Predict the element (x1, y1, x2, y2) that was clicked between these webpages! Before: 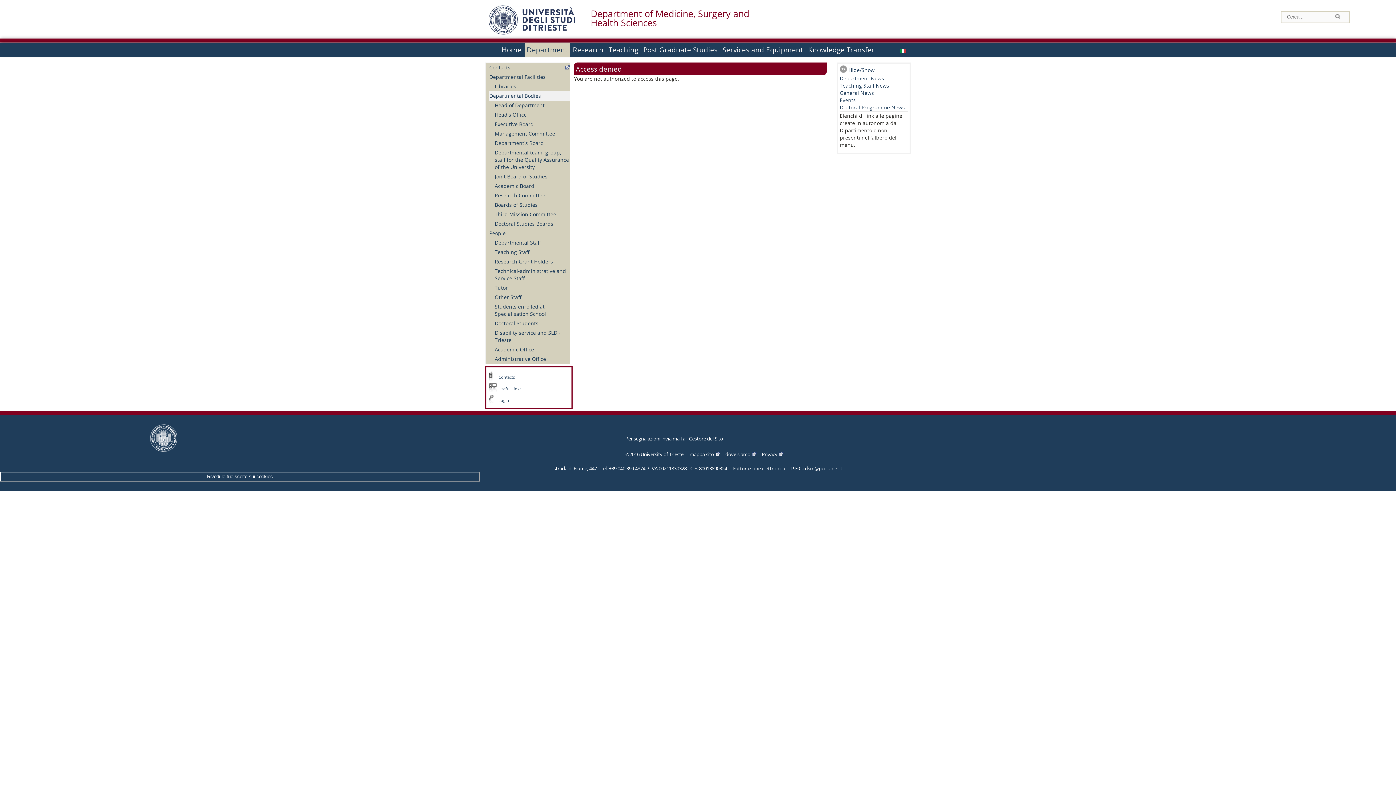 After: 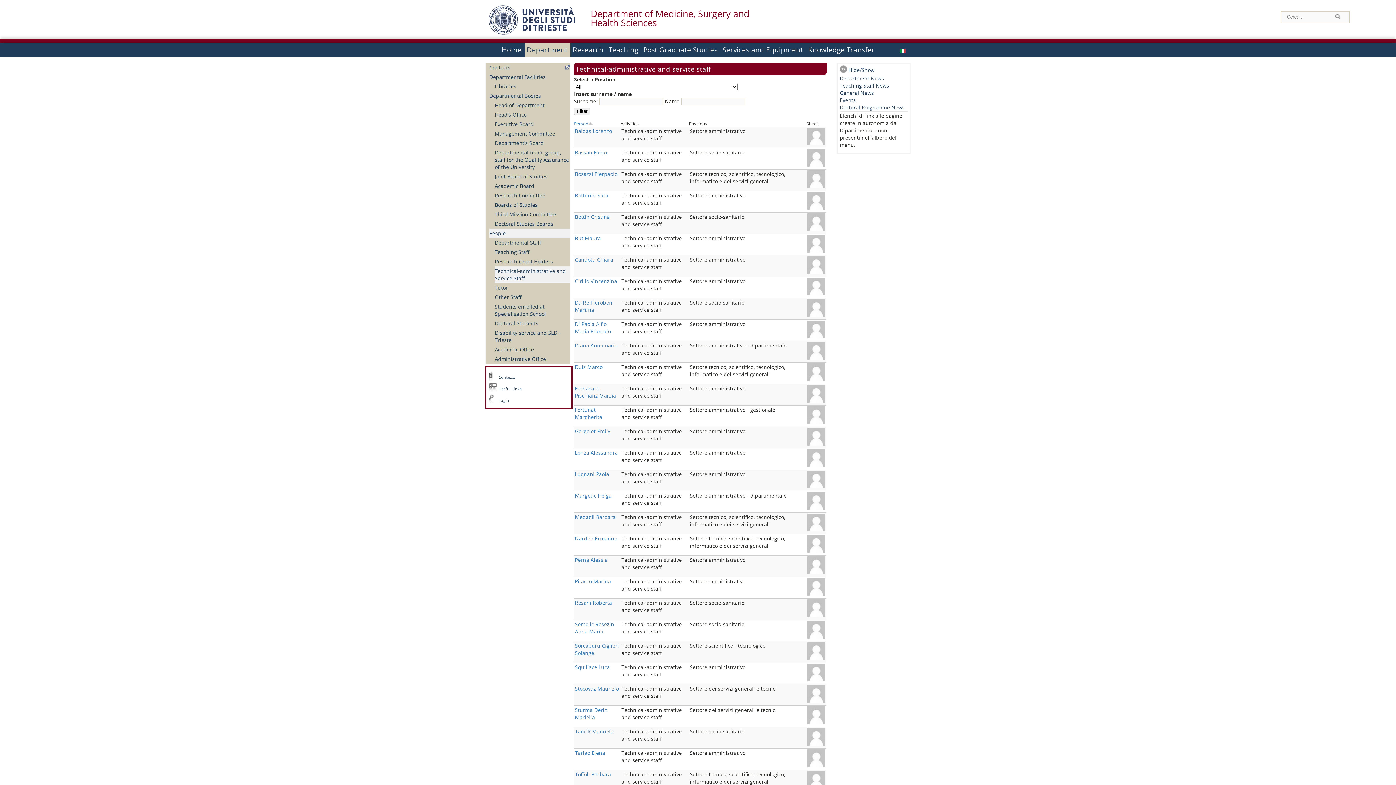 Action: label: Technical-administrative and Service Staff bbox: (494, 266, 570, 283)